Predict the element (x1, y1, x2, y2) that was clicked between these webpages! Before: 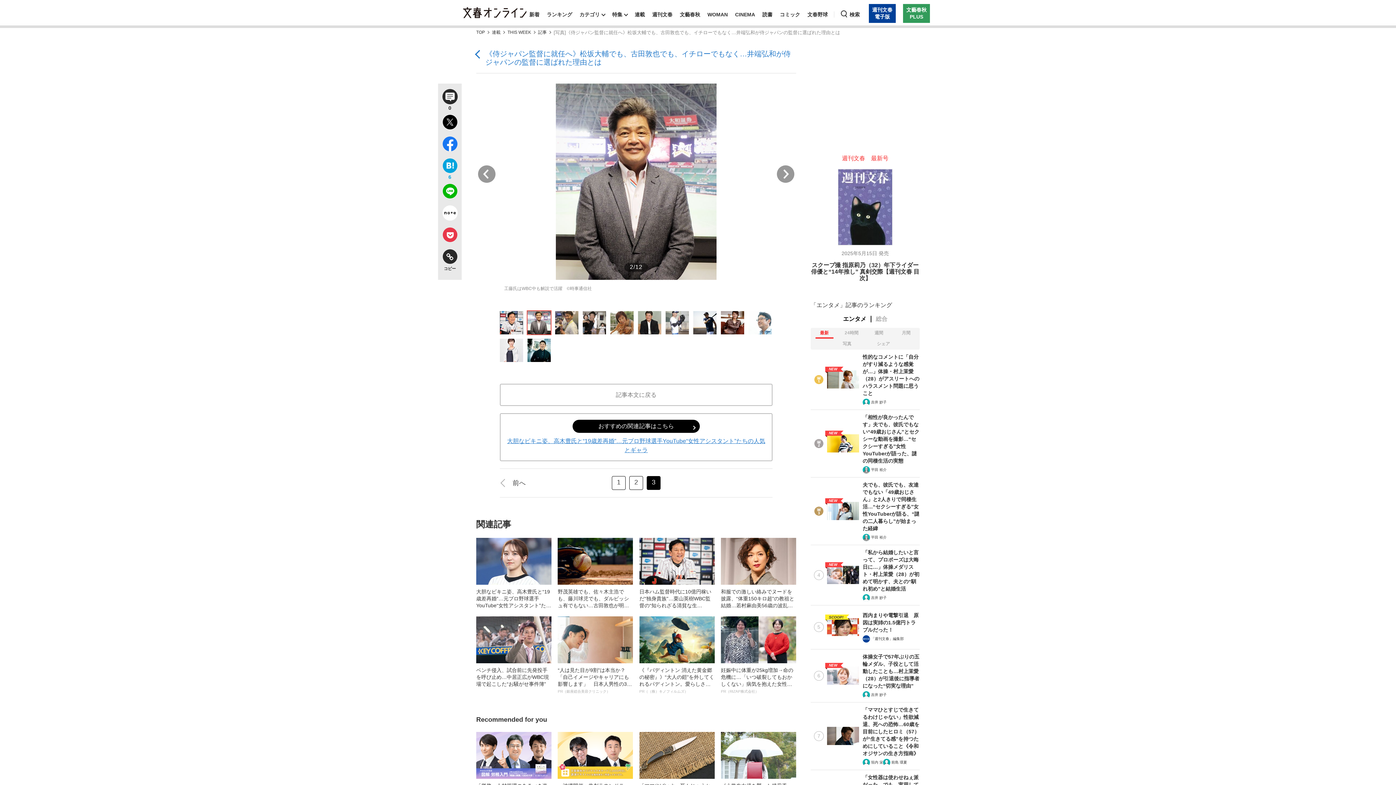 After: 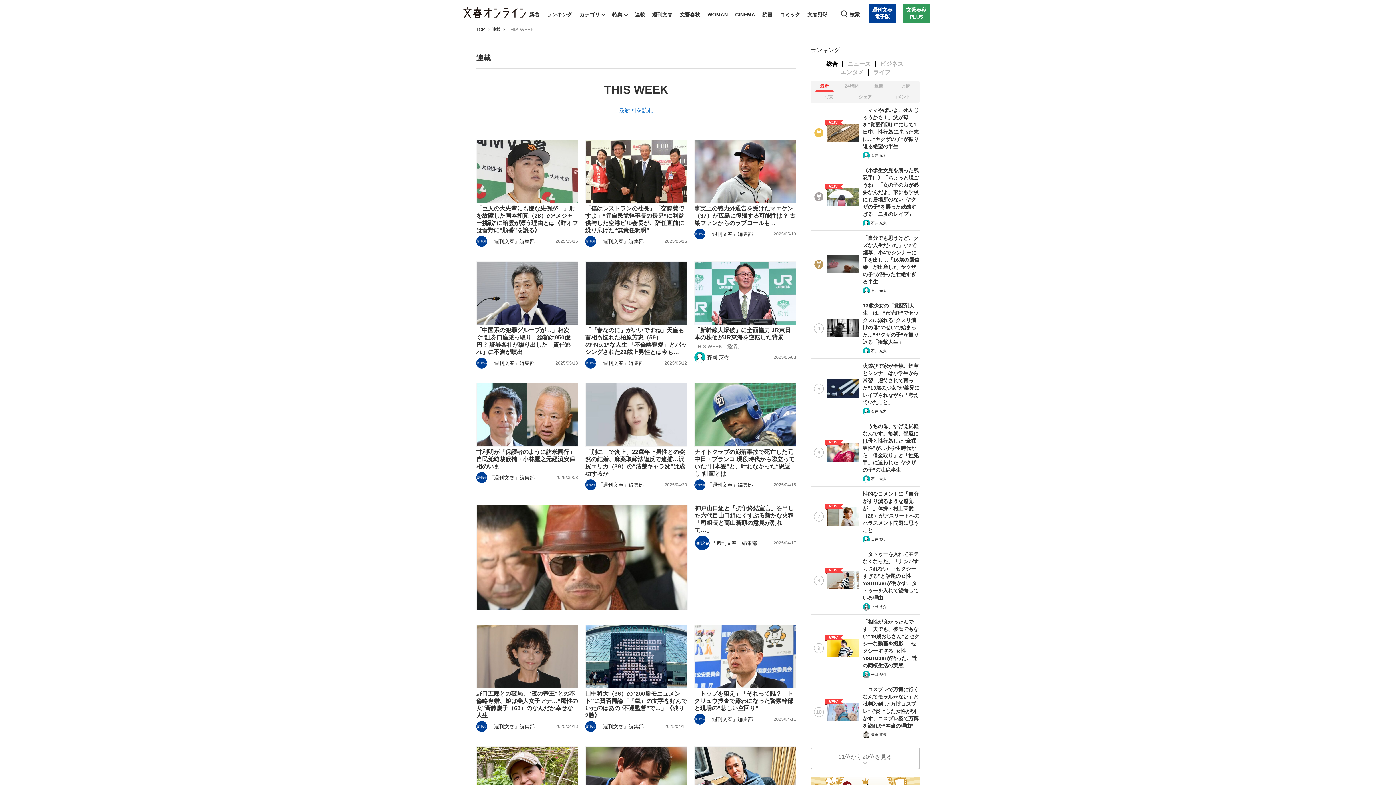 Action: label: THIS WEEK bbox: (507, 30, 531, 34)